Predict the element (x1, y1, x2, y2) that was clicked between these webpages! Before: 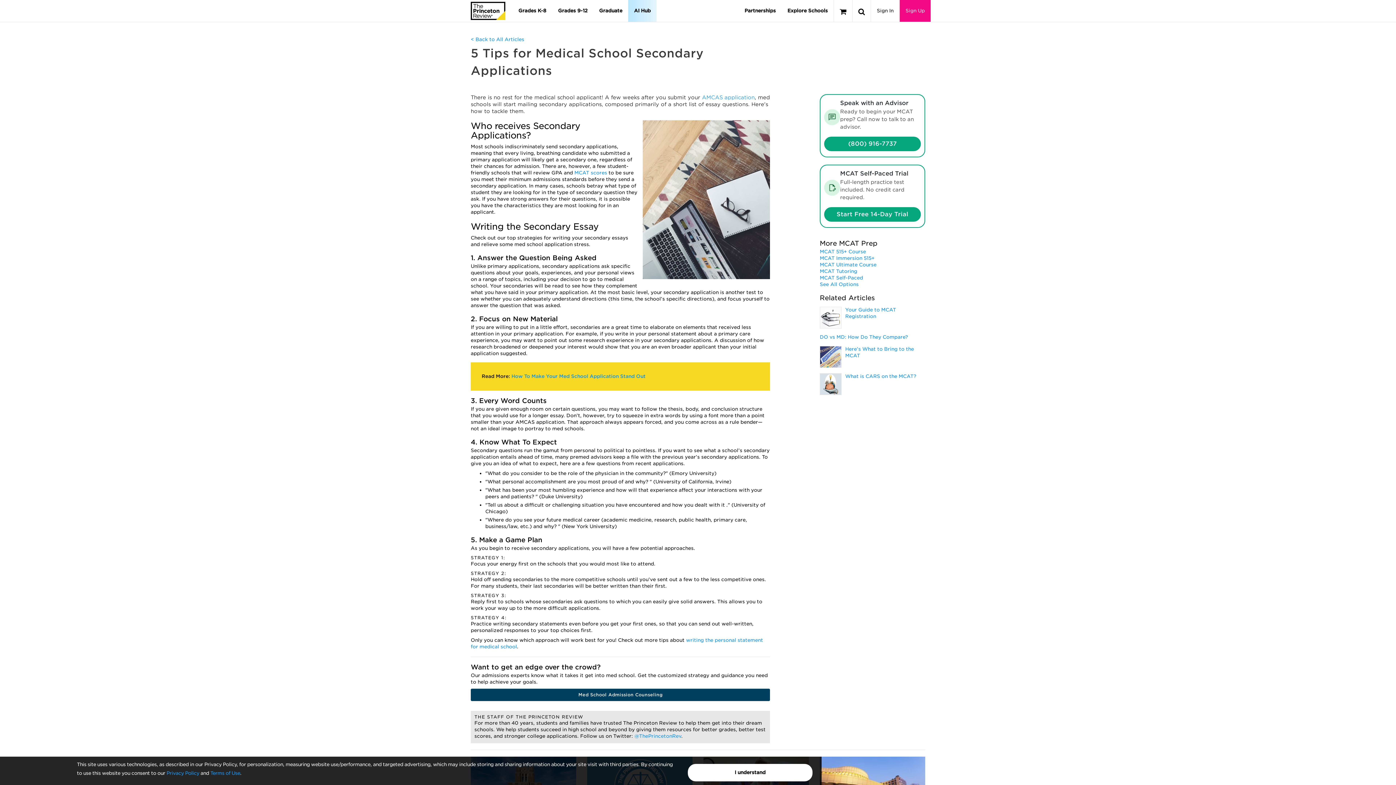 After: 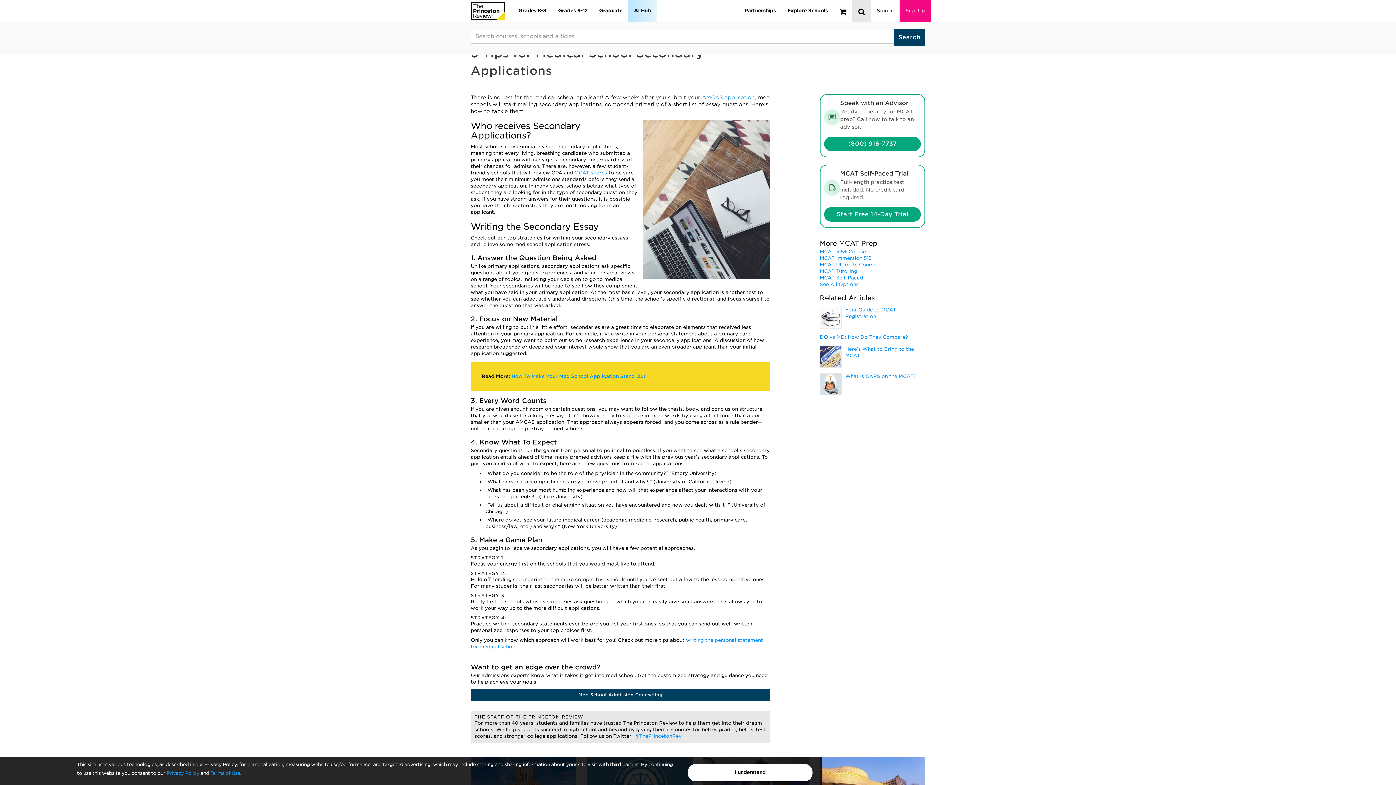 Action: bbox: (852, 0, 870, 21)